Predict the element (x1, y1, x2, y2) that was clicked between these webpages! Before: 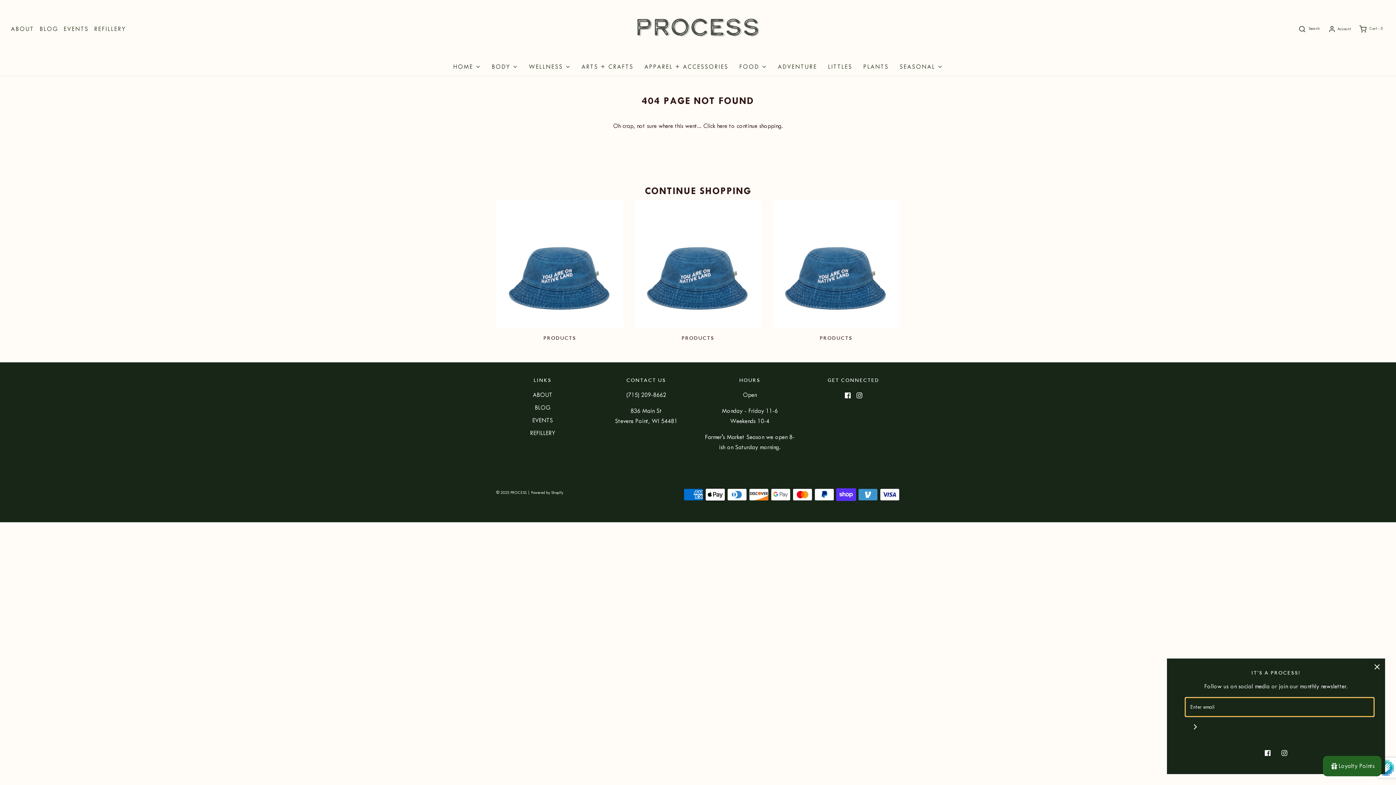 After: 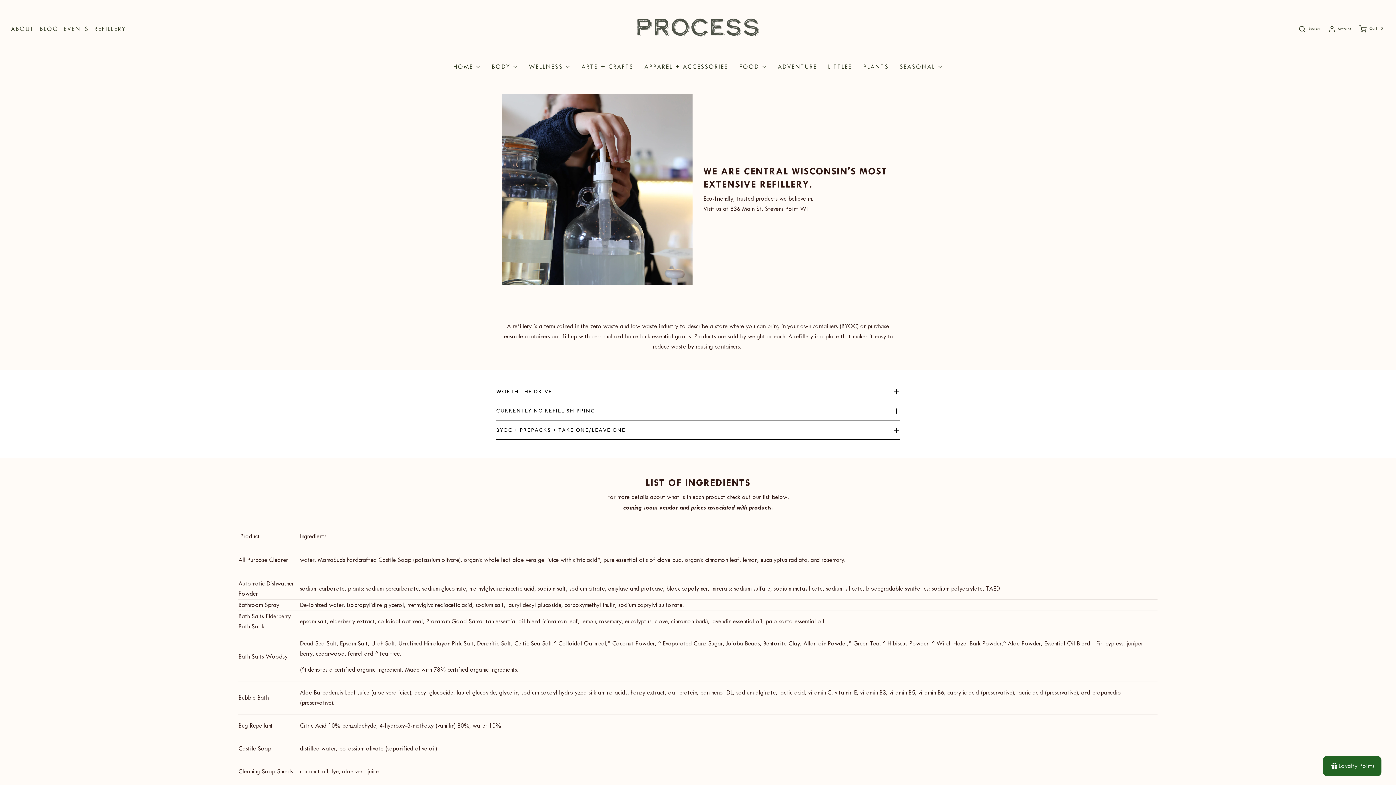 Action: label: REFILLERY bbox: (530, 428, 555, 440)